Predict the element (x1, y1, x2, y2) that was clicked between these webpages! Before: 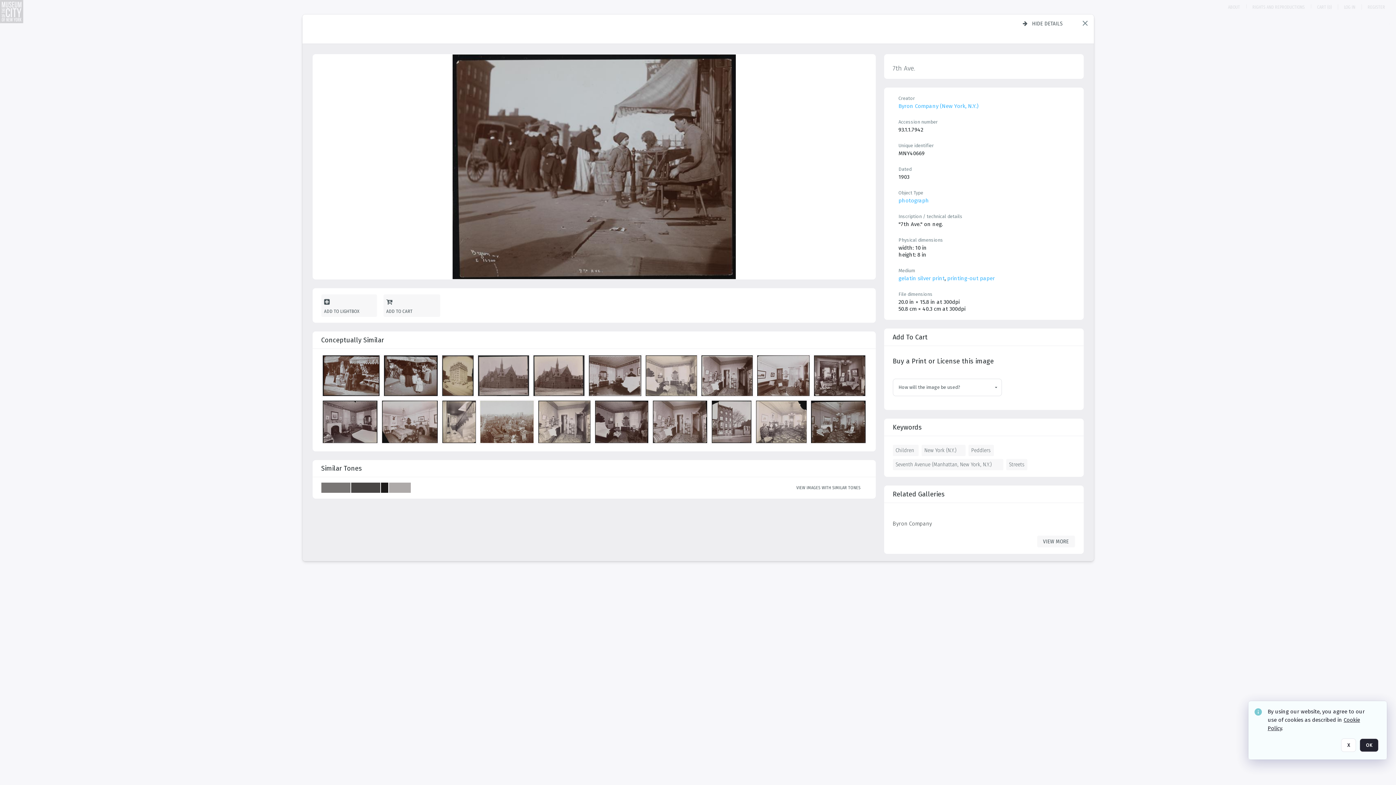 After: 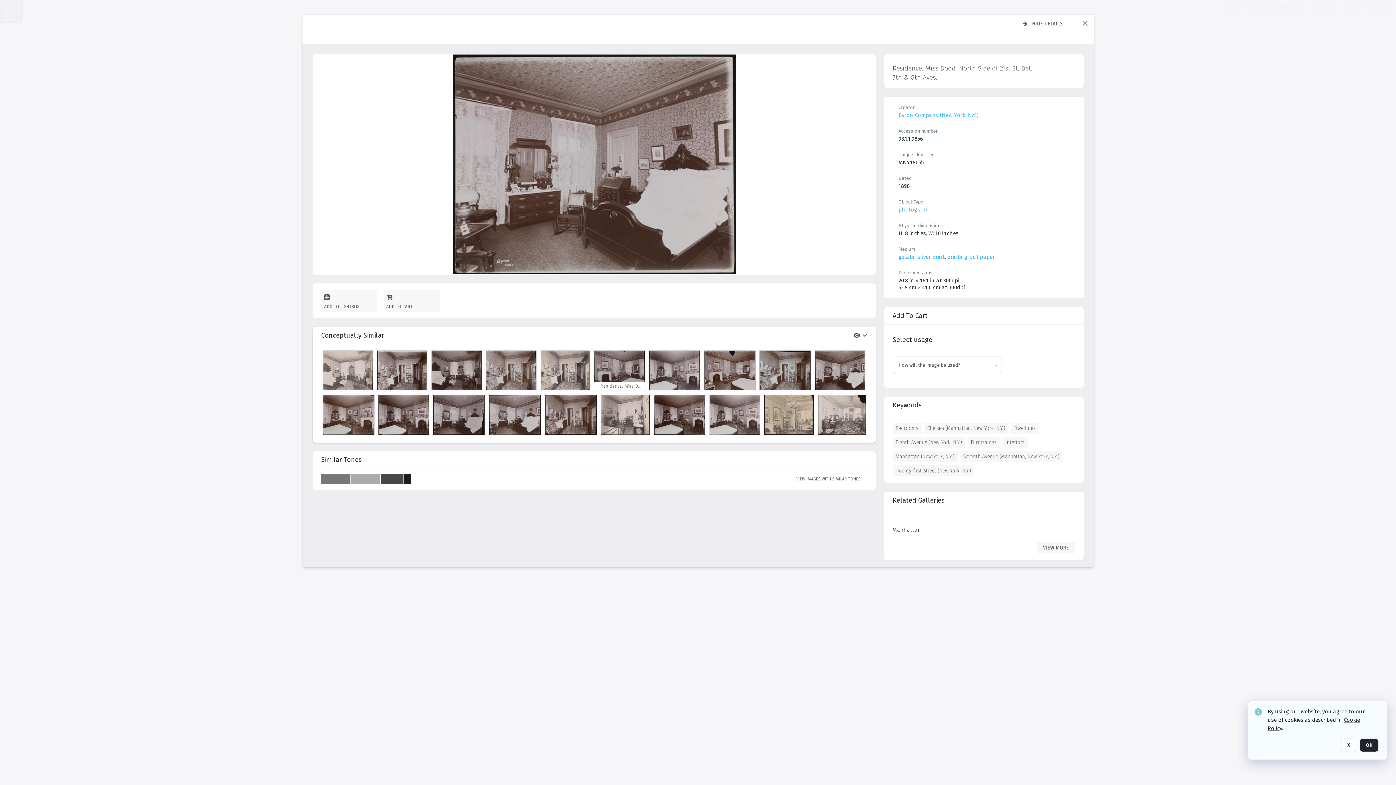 Action: label: details bbox: (588, 355, 644, 399)